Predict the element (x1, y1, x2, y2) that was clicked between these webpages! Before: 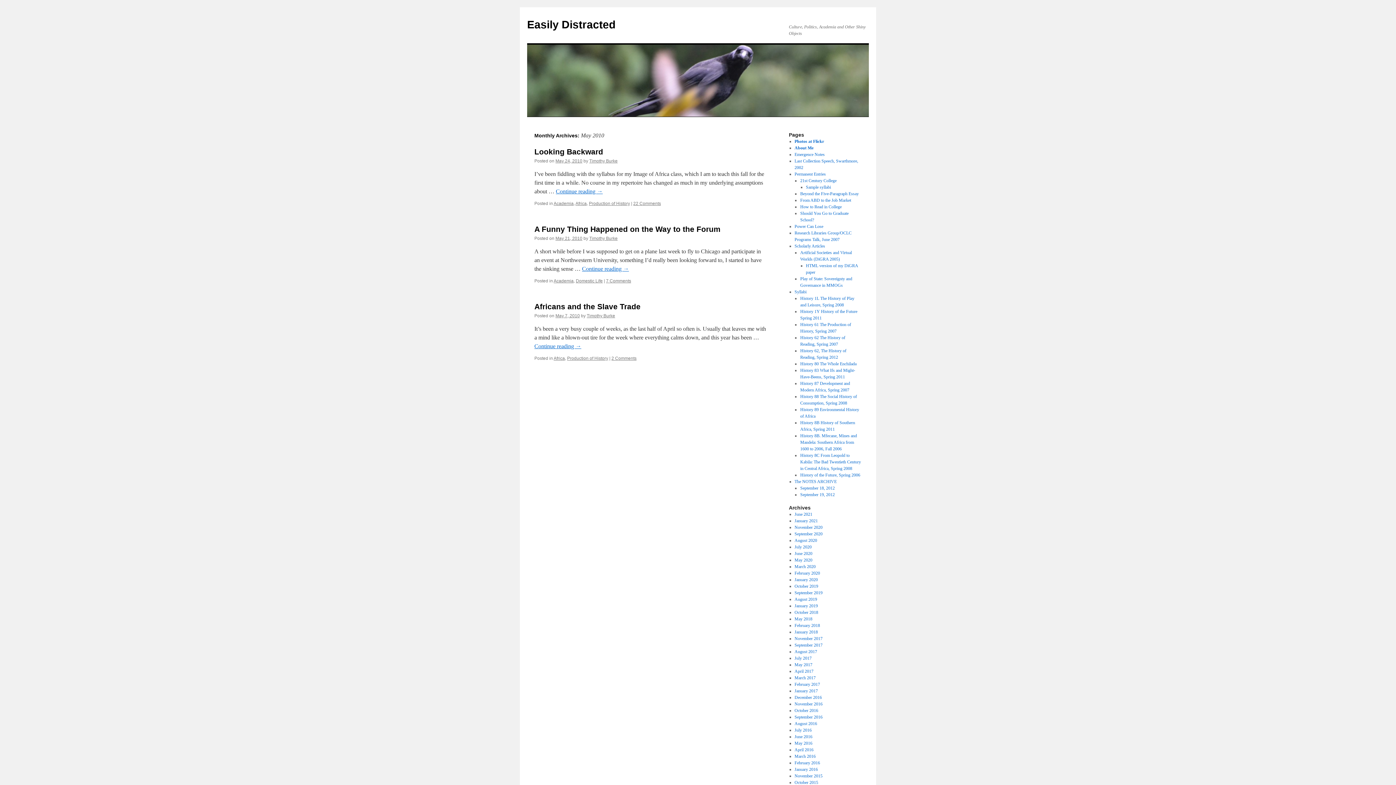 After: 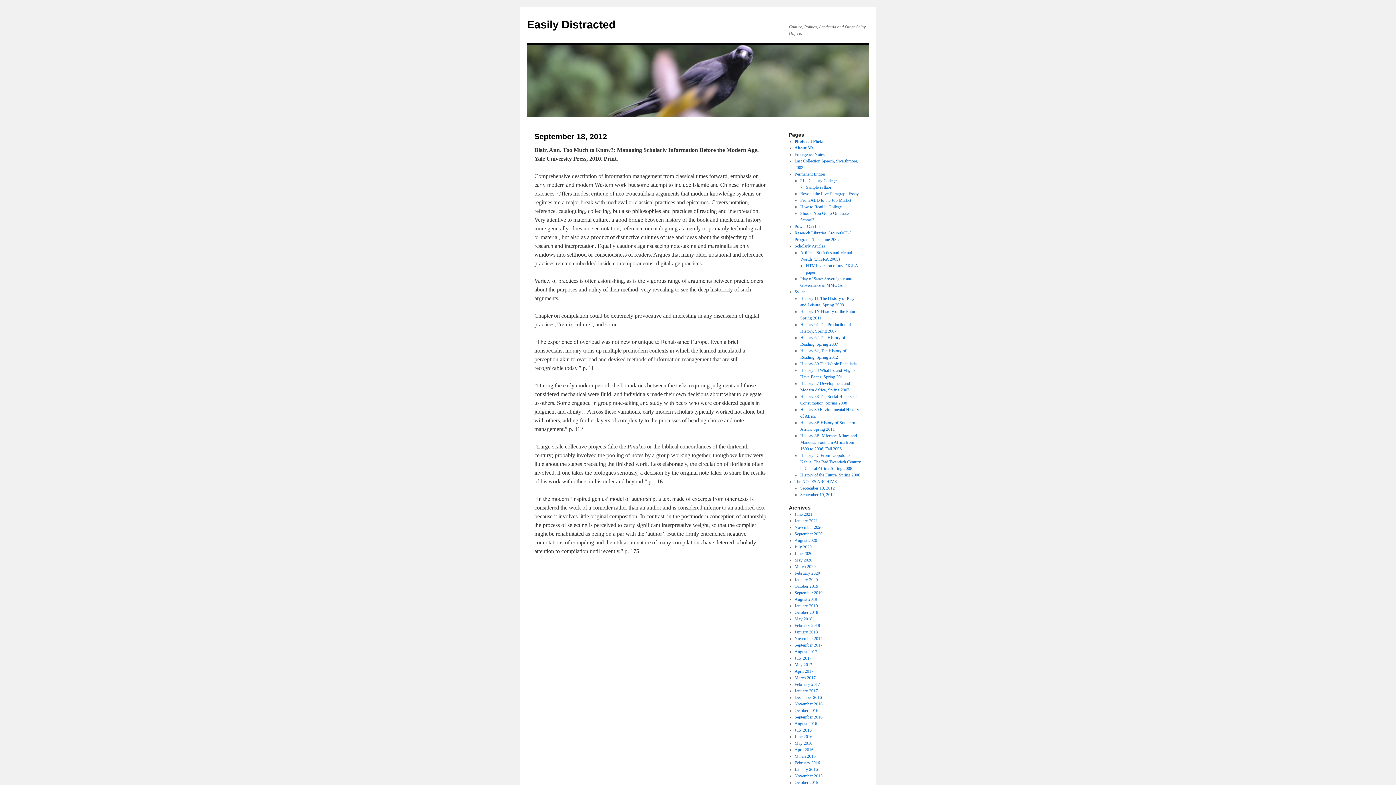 Action: label: September 18, 2012 bbox: (800, 485, 834, 490)